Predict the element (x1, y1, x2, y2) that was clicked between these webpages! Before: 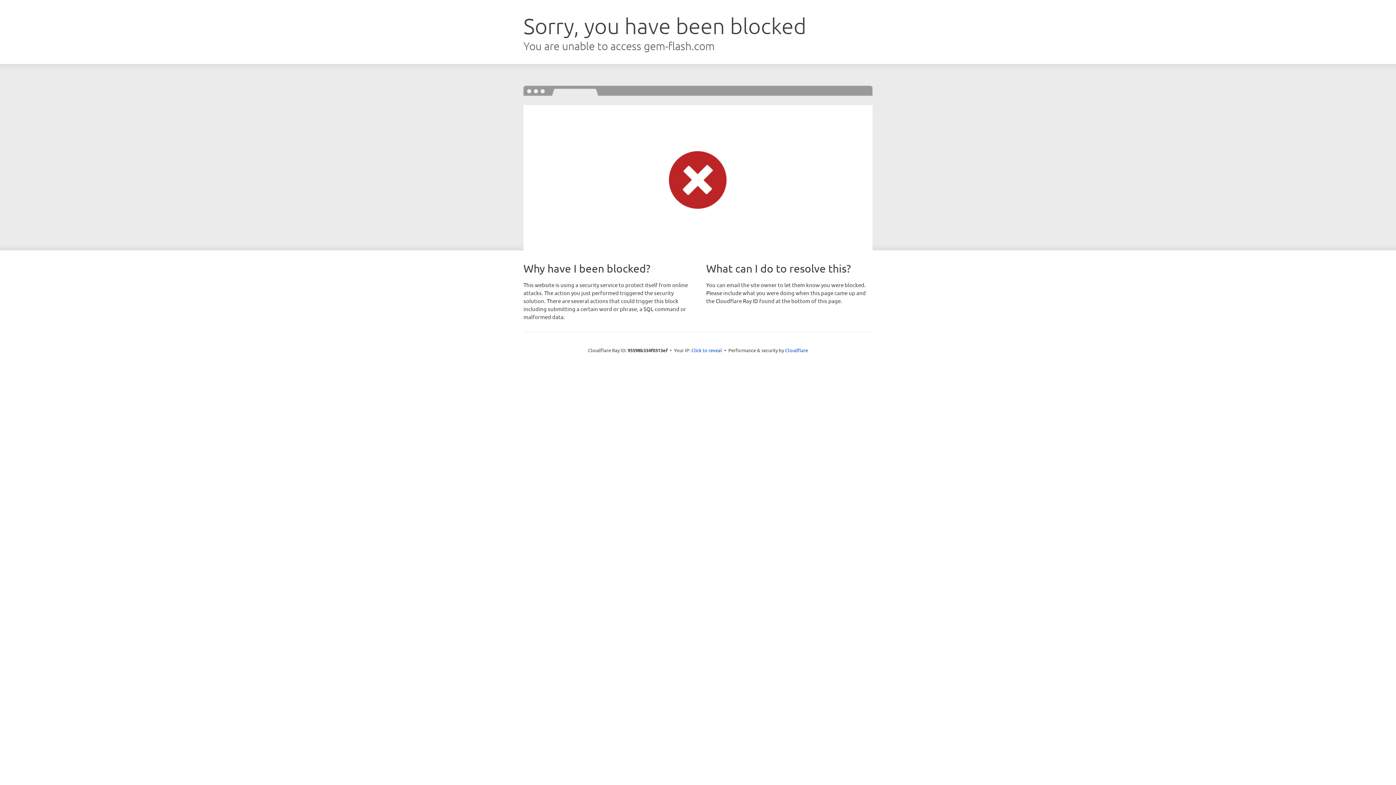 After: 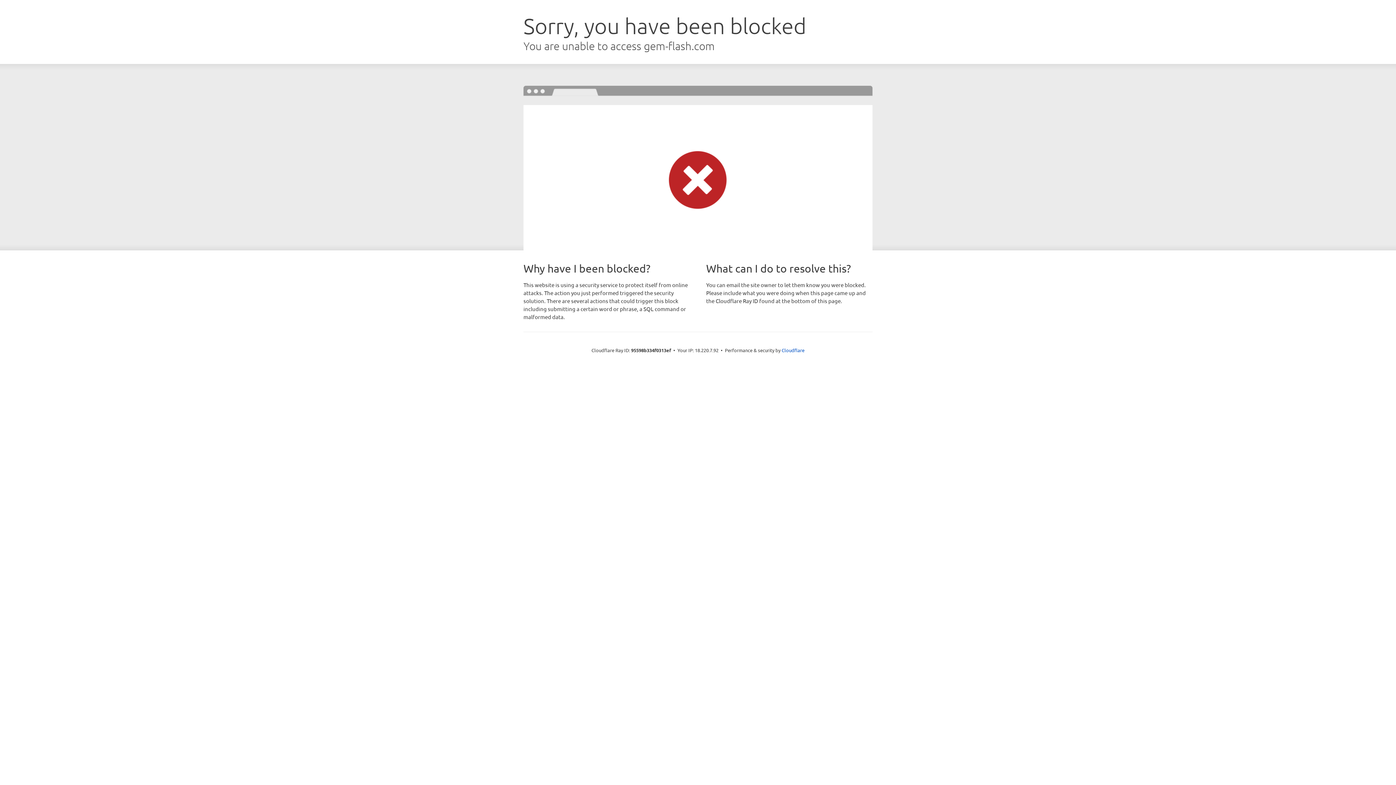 Action: label: Click to reveal bbox: (691, 346, 722, 353)